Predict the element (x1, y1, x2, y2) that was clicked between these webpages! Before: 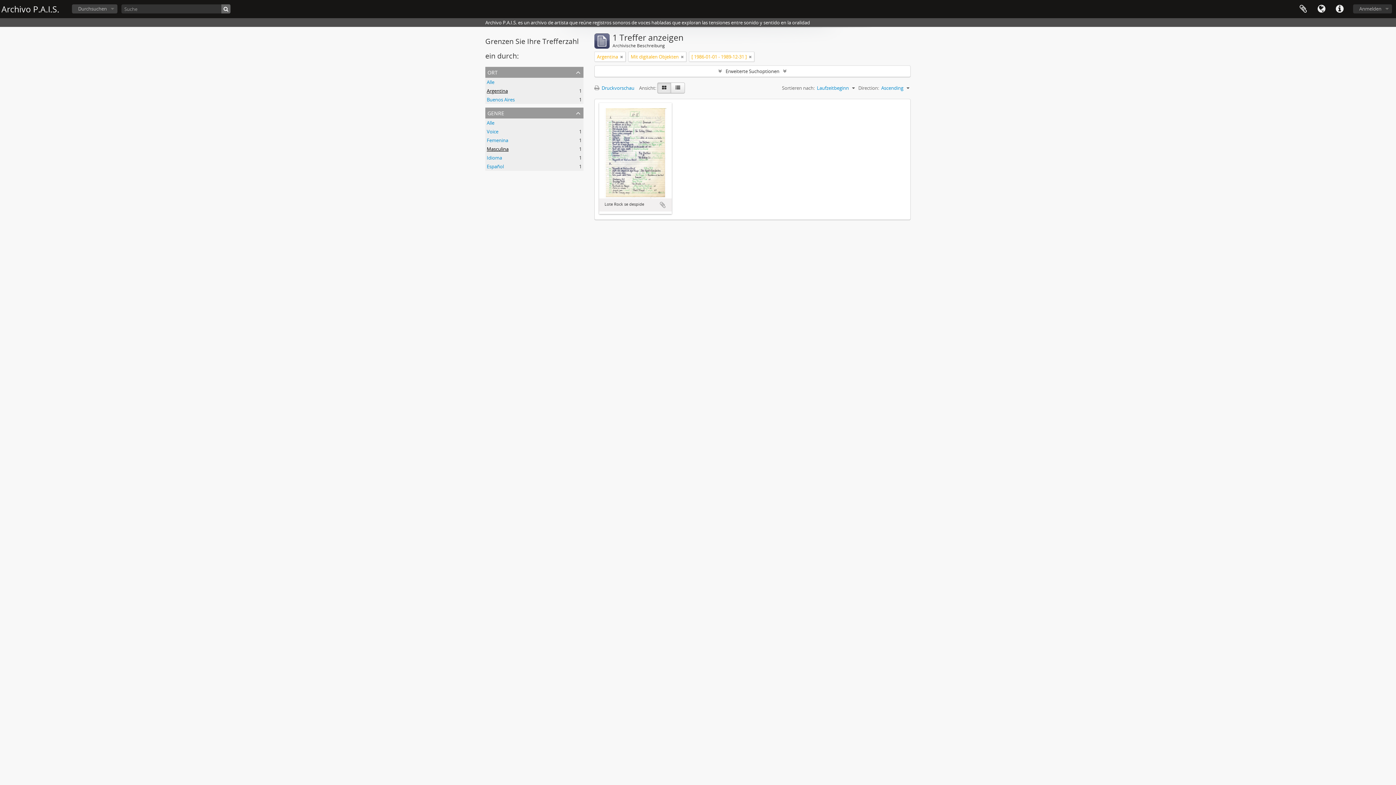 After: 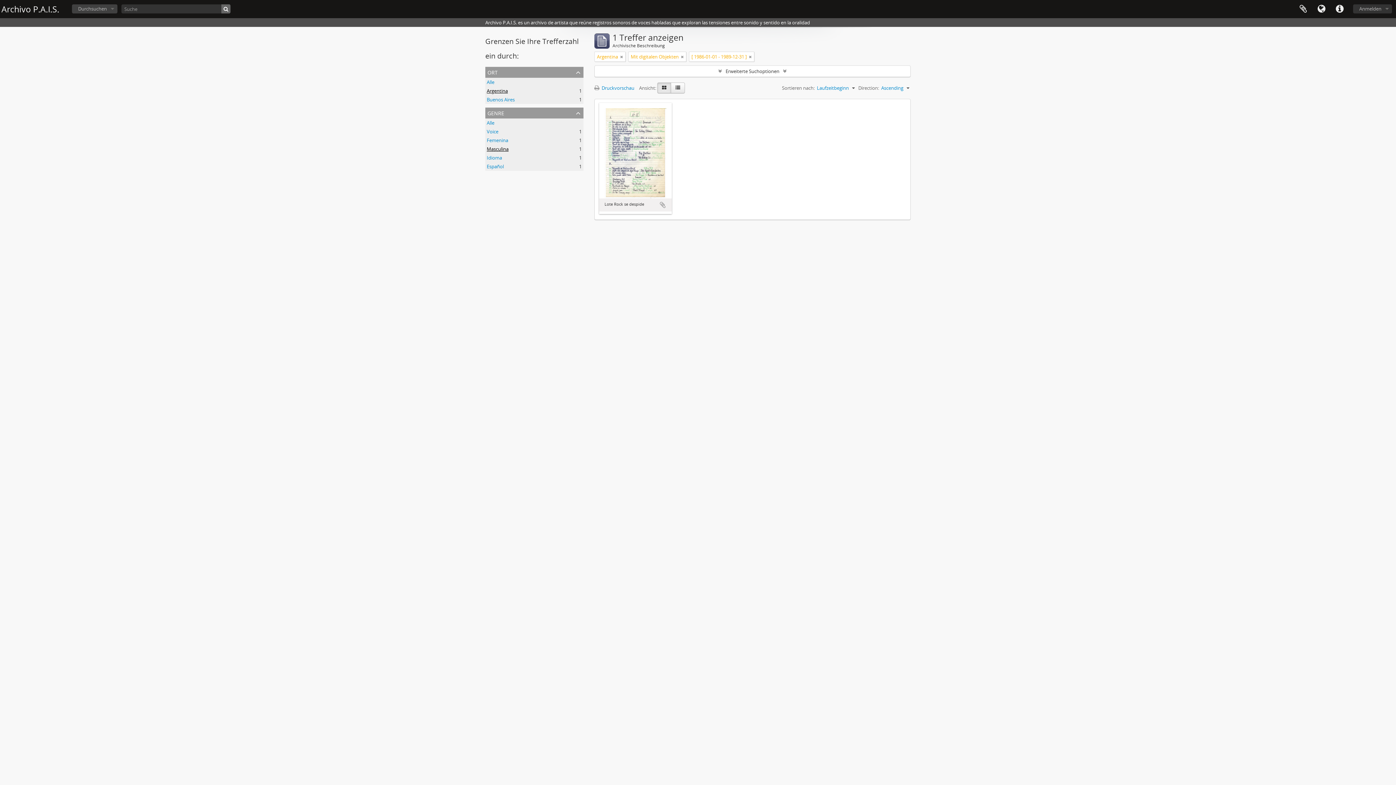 Action: bbox: (657, 82, 671, 93)